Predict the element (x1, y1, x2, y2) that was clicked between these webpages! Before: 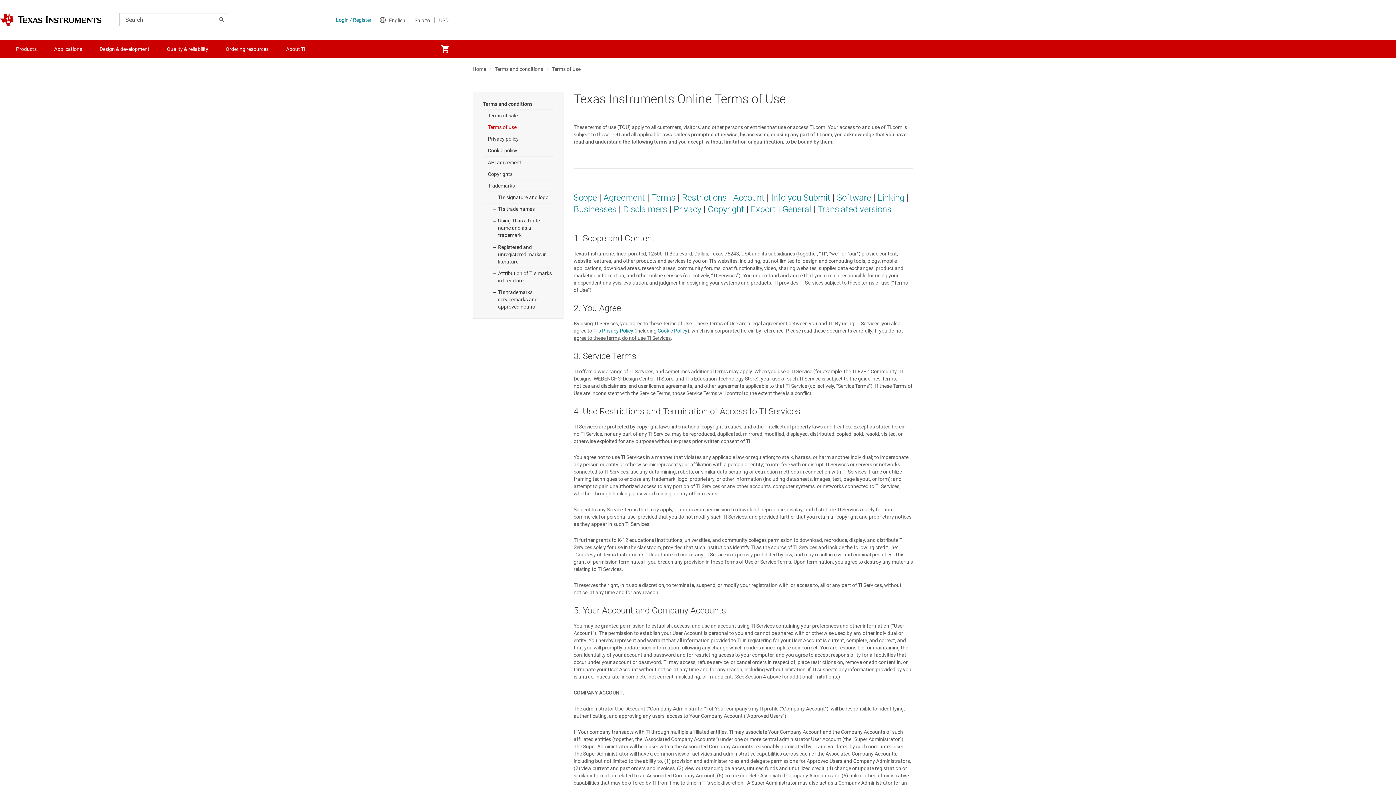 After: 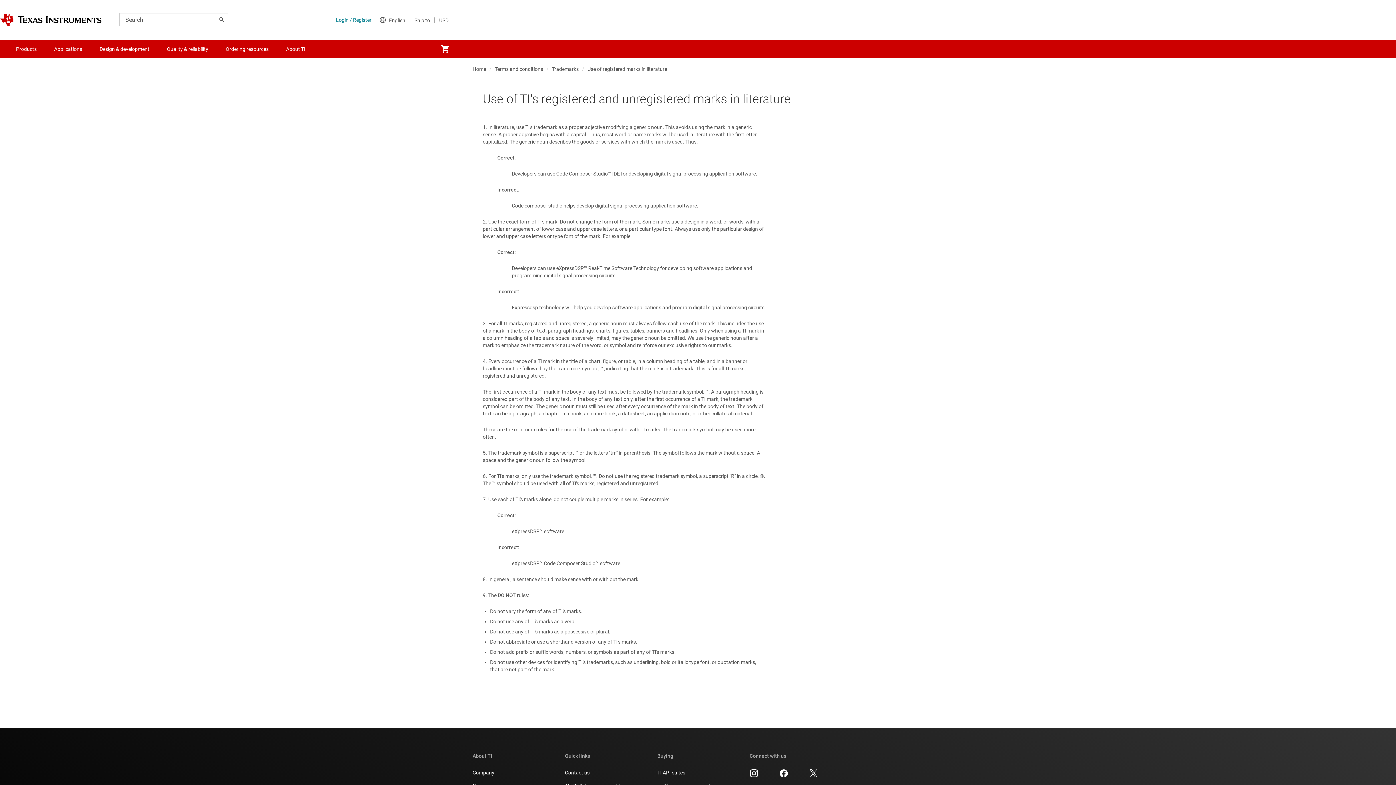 Action: bbox: (482, 241, 553, 267) label: Registered and unregistered marks in literature